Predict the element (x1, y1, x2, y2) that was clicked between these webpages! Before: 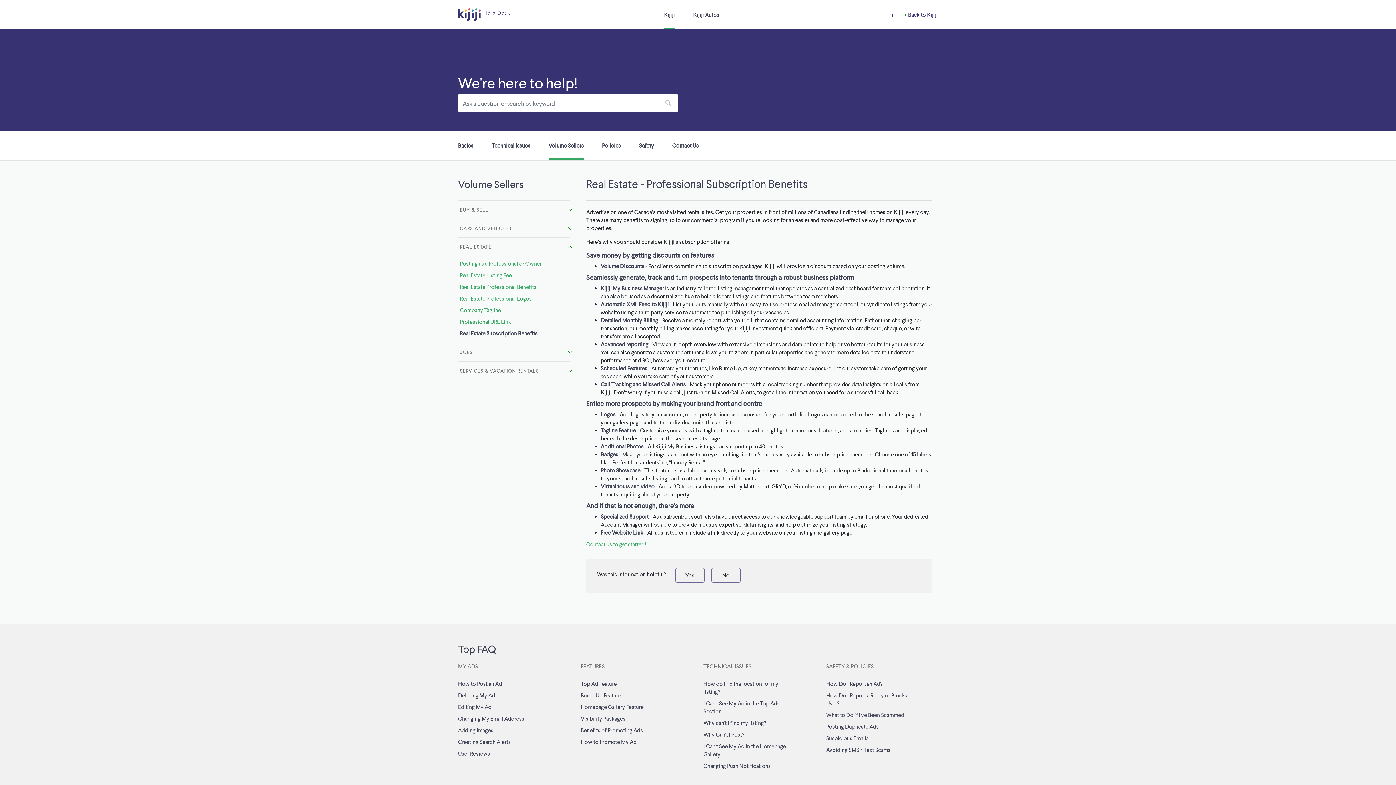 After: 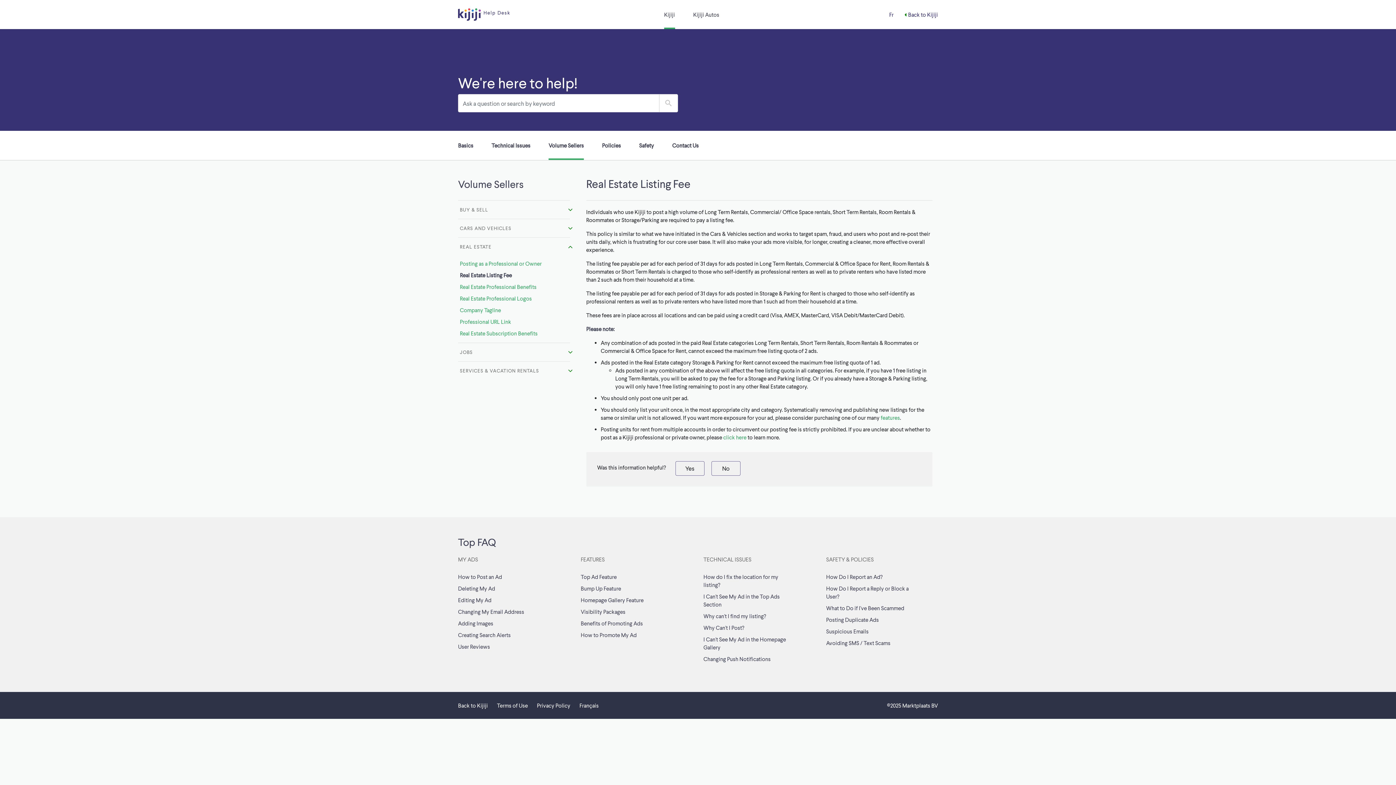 Action: label: Real Estate Listing Fee bbox: (458, 269, 570, 281)